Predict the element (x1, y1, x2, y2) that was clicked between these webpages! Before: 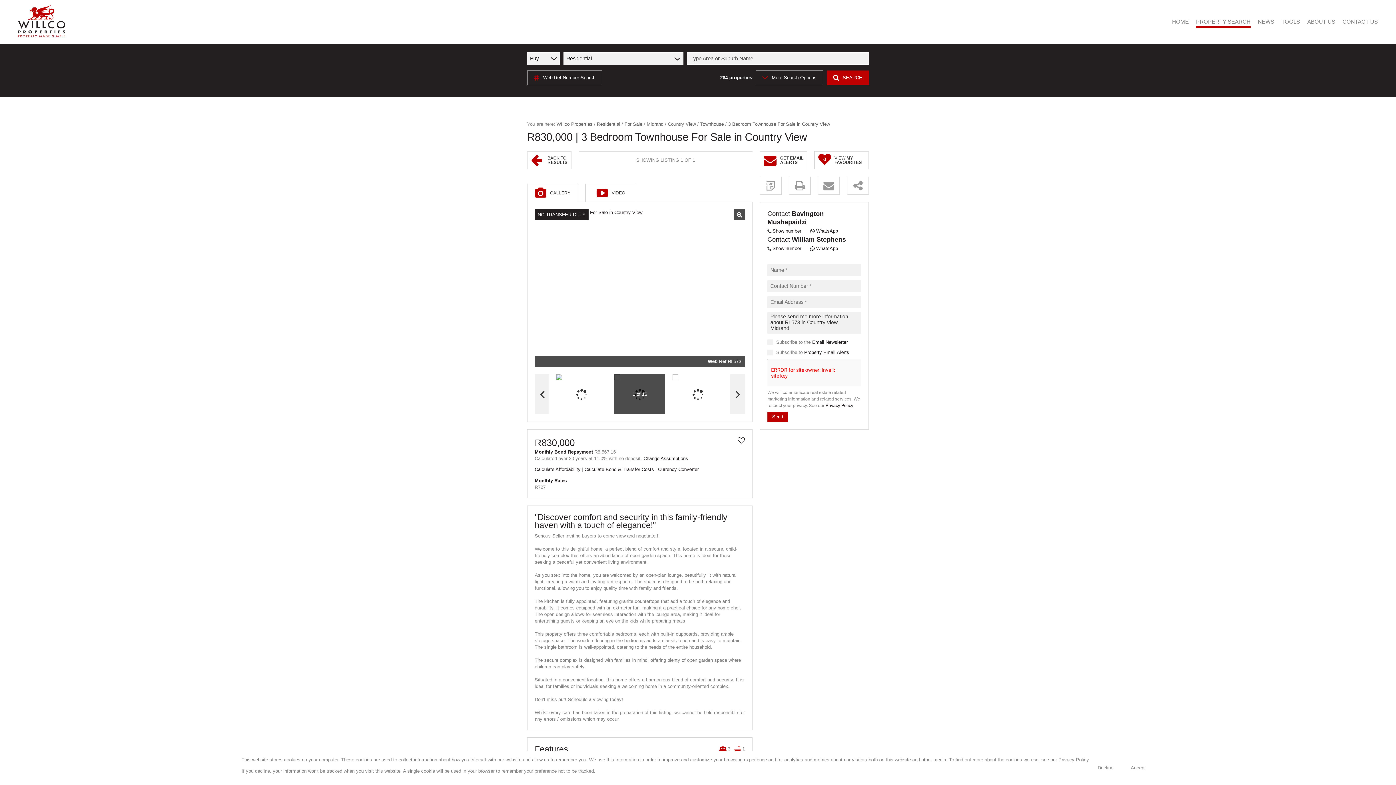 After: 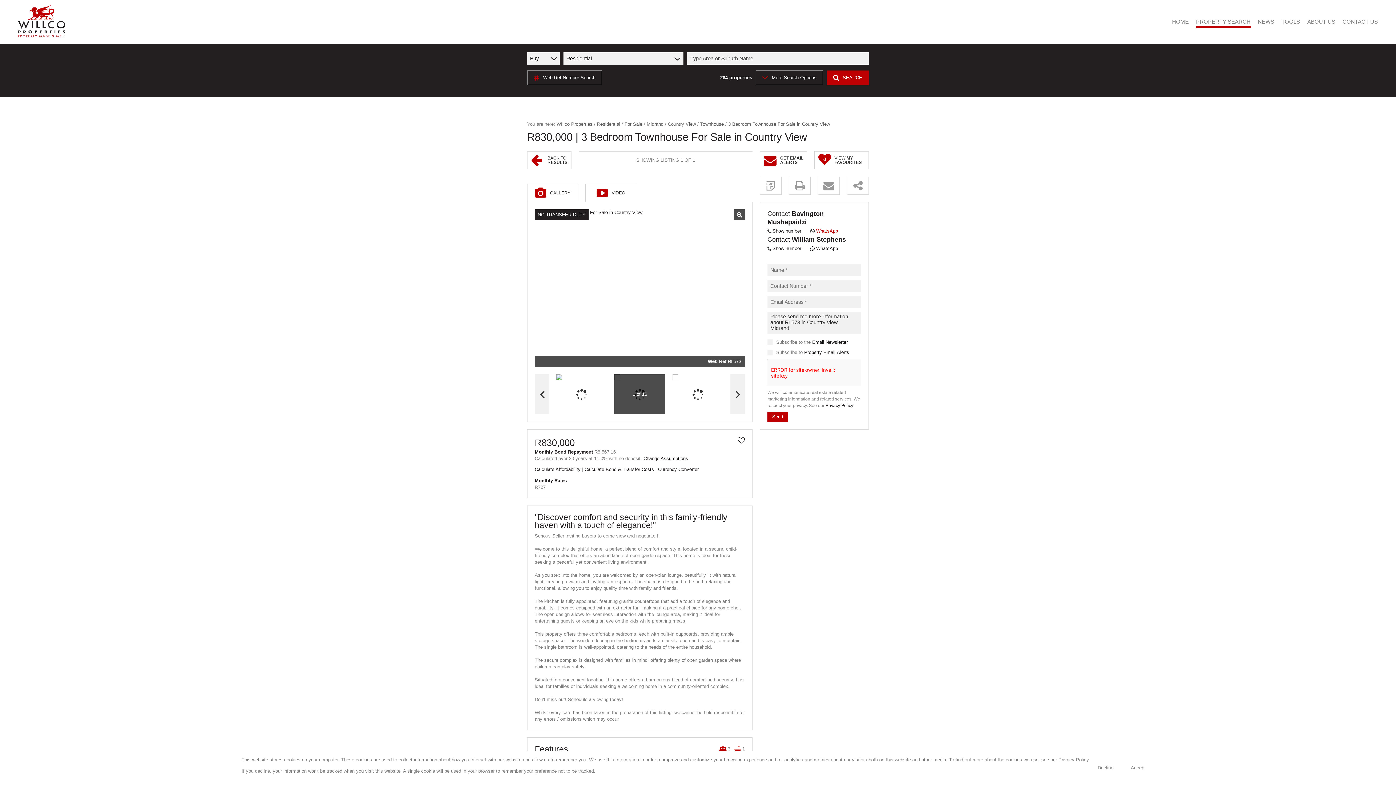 Action: bbox: (810, 228, 838, 234) label: WhatsApp